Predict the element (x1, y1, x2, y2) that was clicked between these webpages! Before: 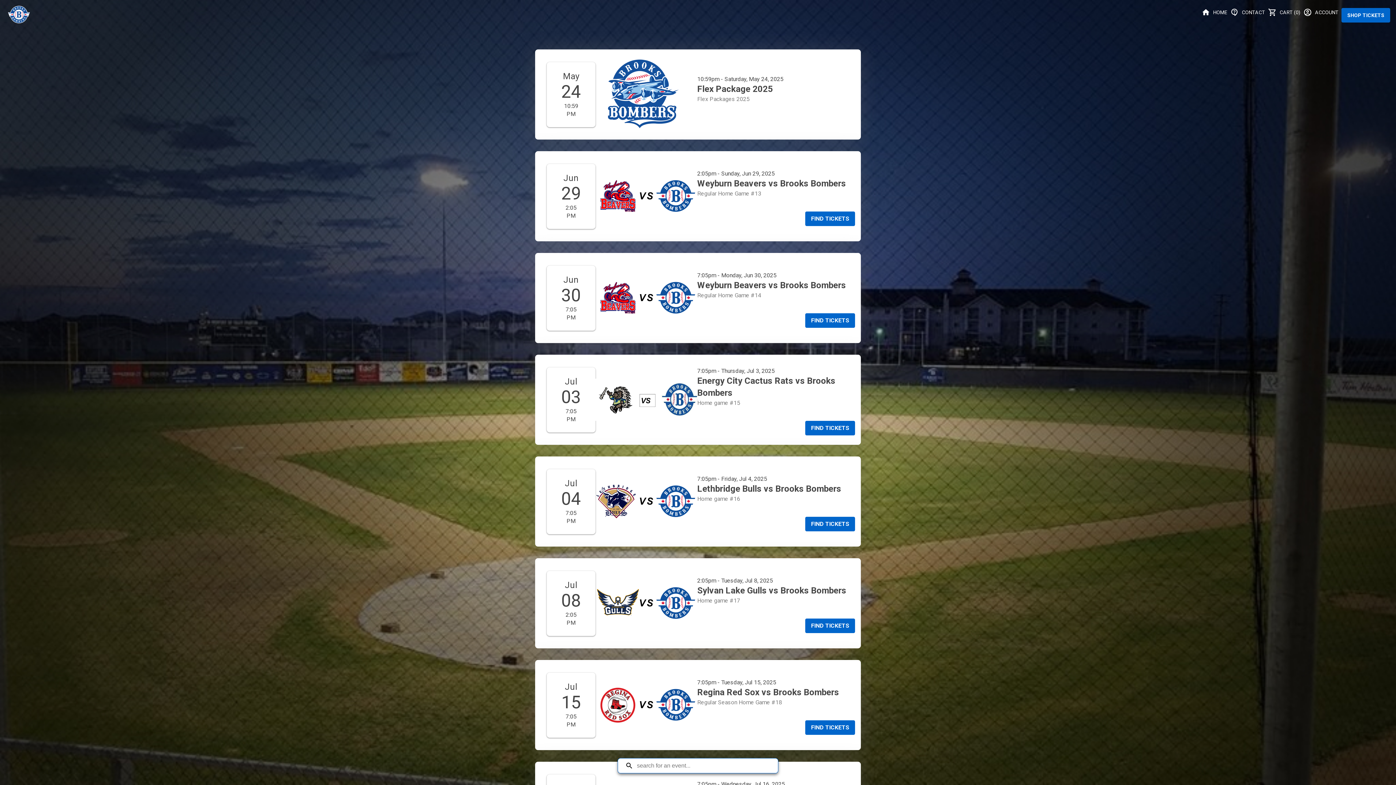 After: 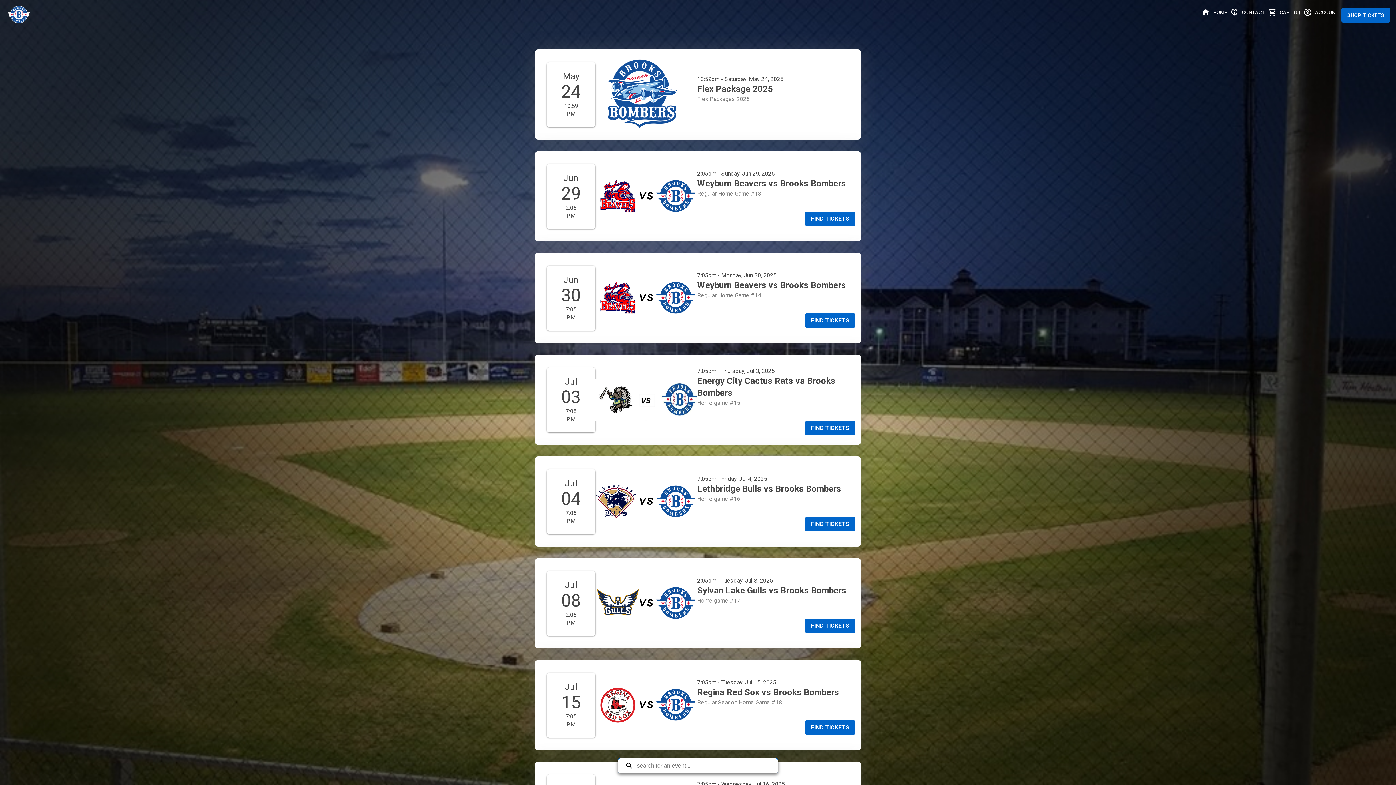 Action: bbox: (5, 4, 32, 26)